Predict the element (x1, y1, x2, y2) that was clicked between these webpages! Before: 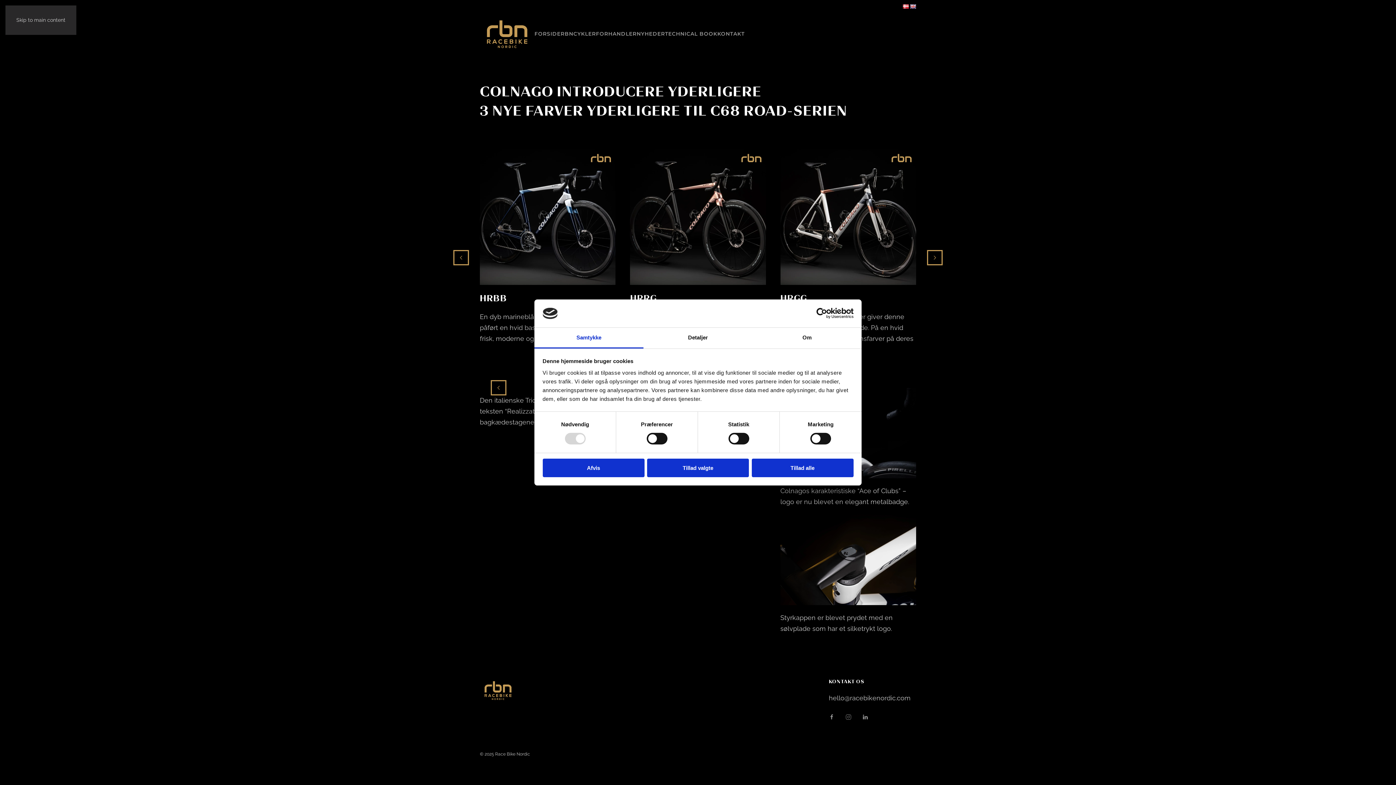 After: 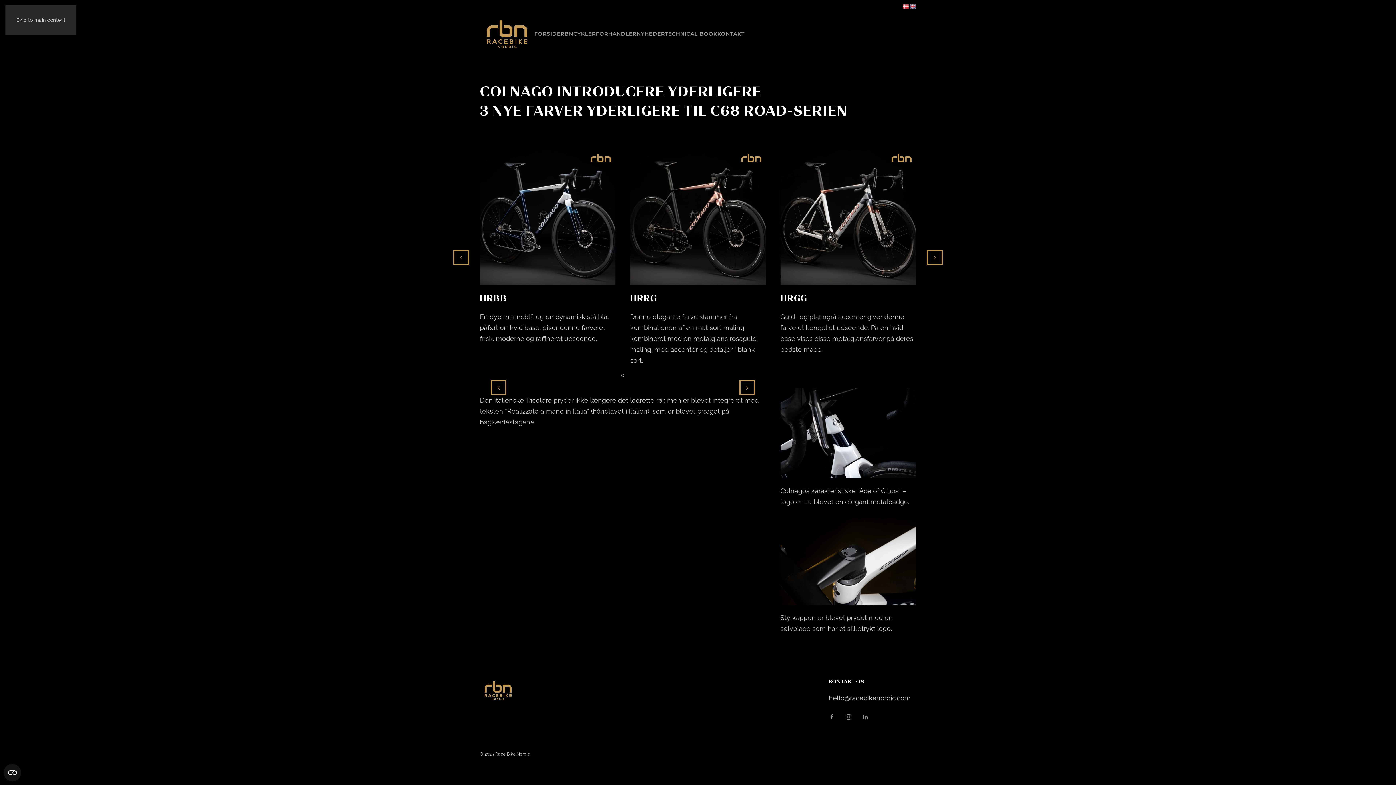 Action: bbox: (542, 458, 644, 477) label: Afvis